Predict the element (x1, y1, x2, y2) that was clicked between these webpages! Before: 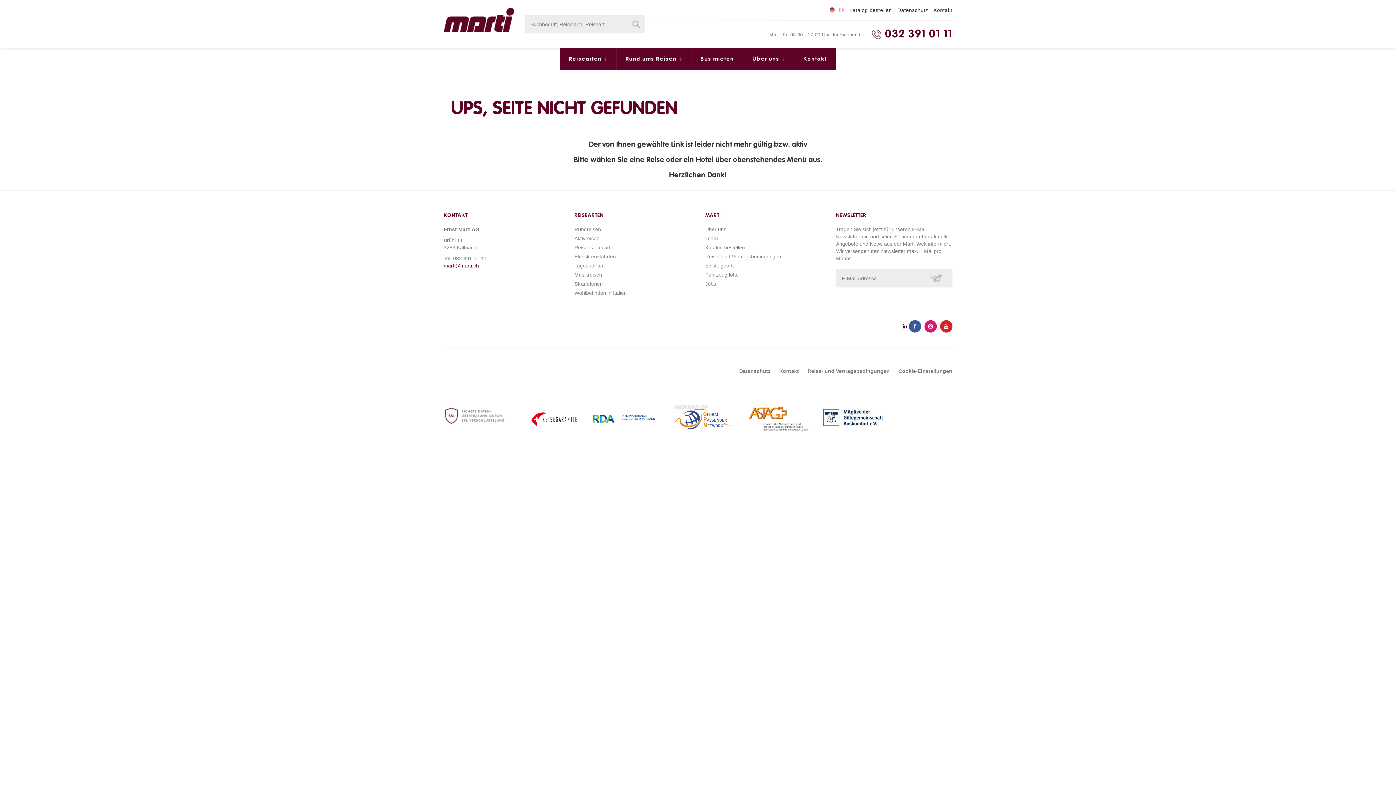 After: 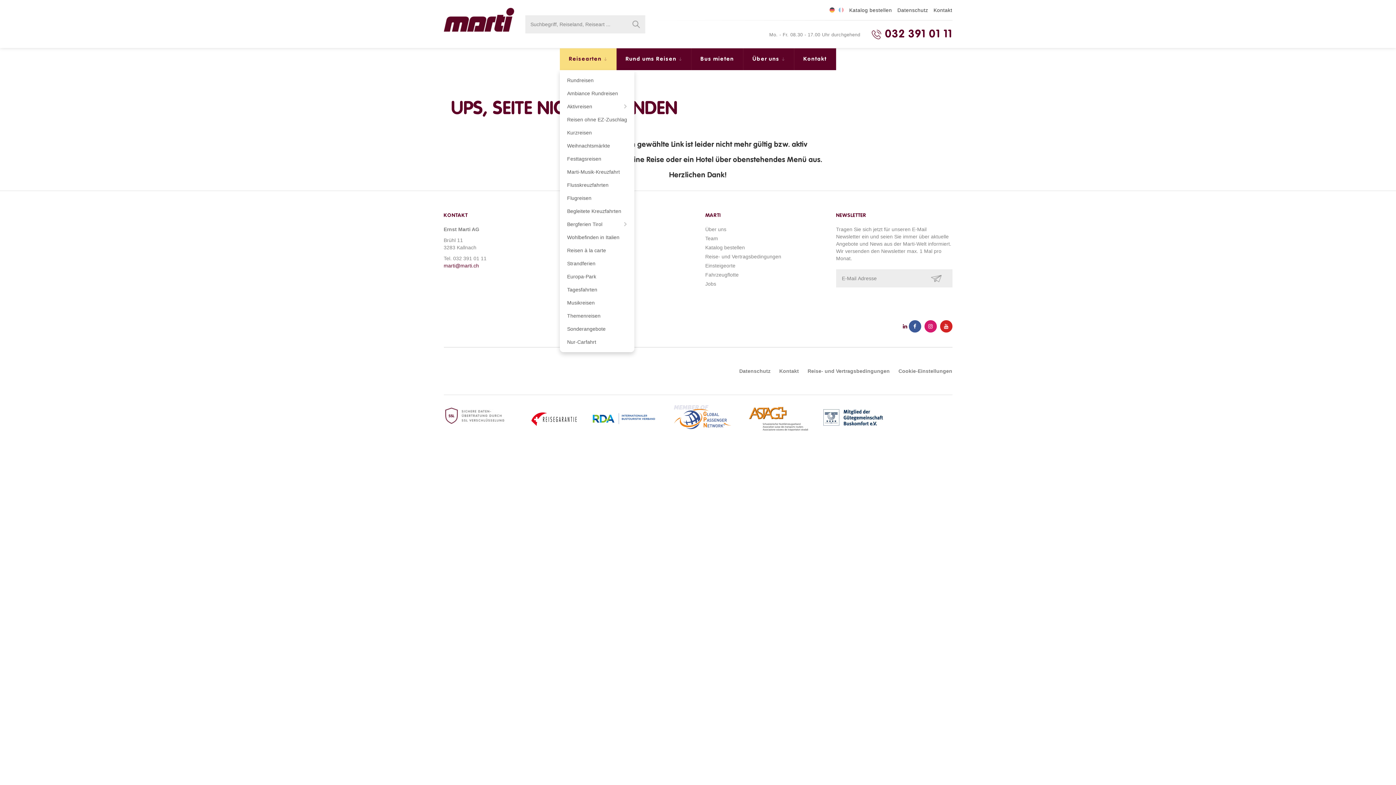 Action: label: Reisearten  bbox: (560, 48, 616, 70)